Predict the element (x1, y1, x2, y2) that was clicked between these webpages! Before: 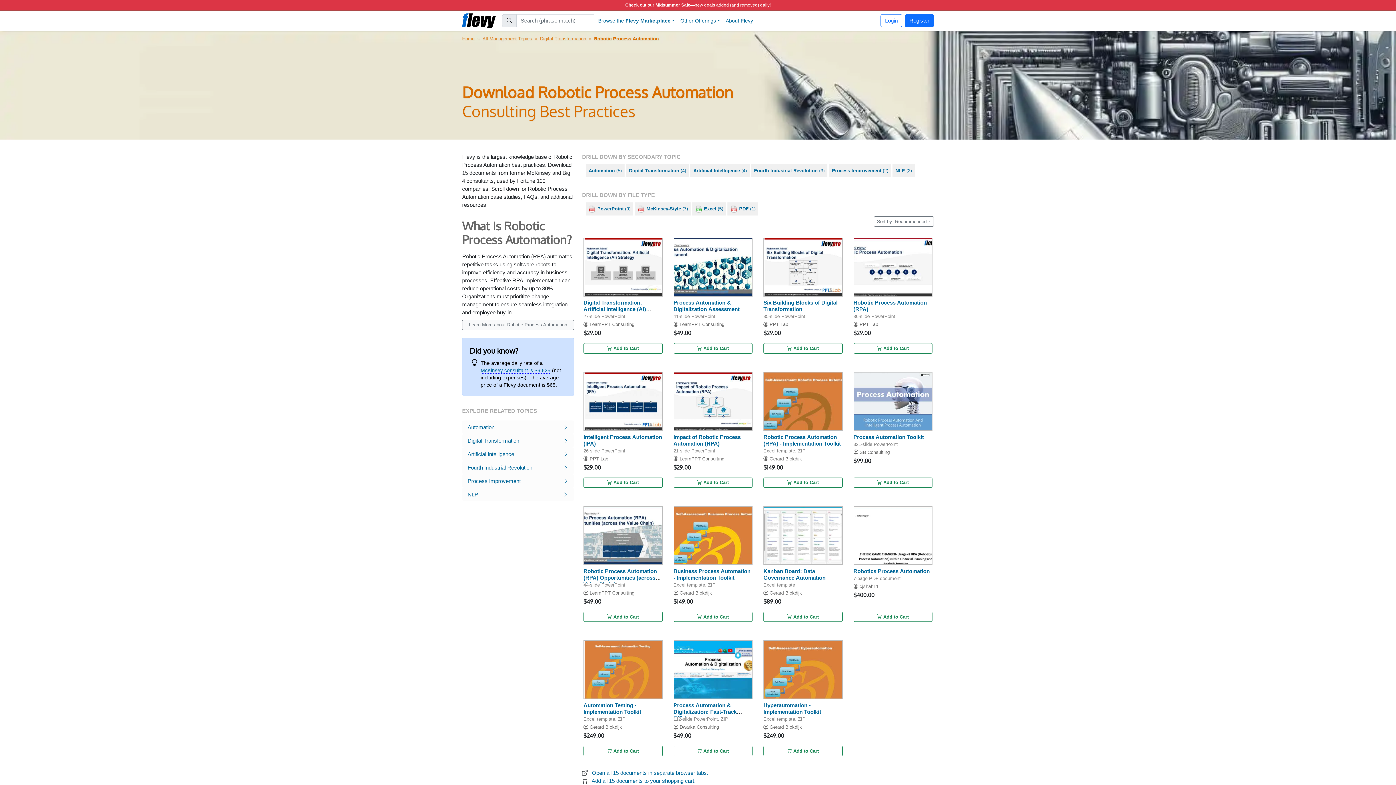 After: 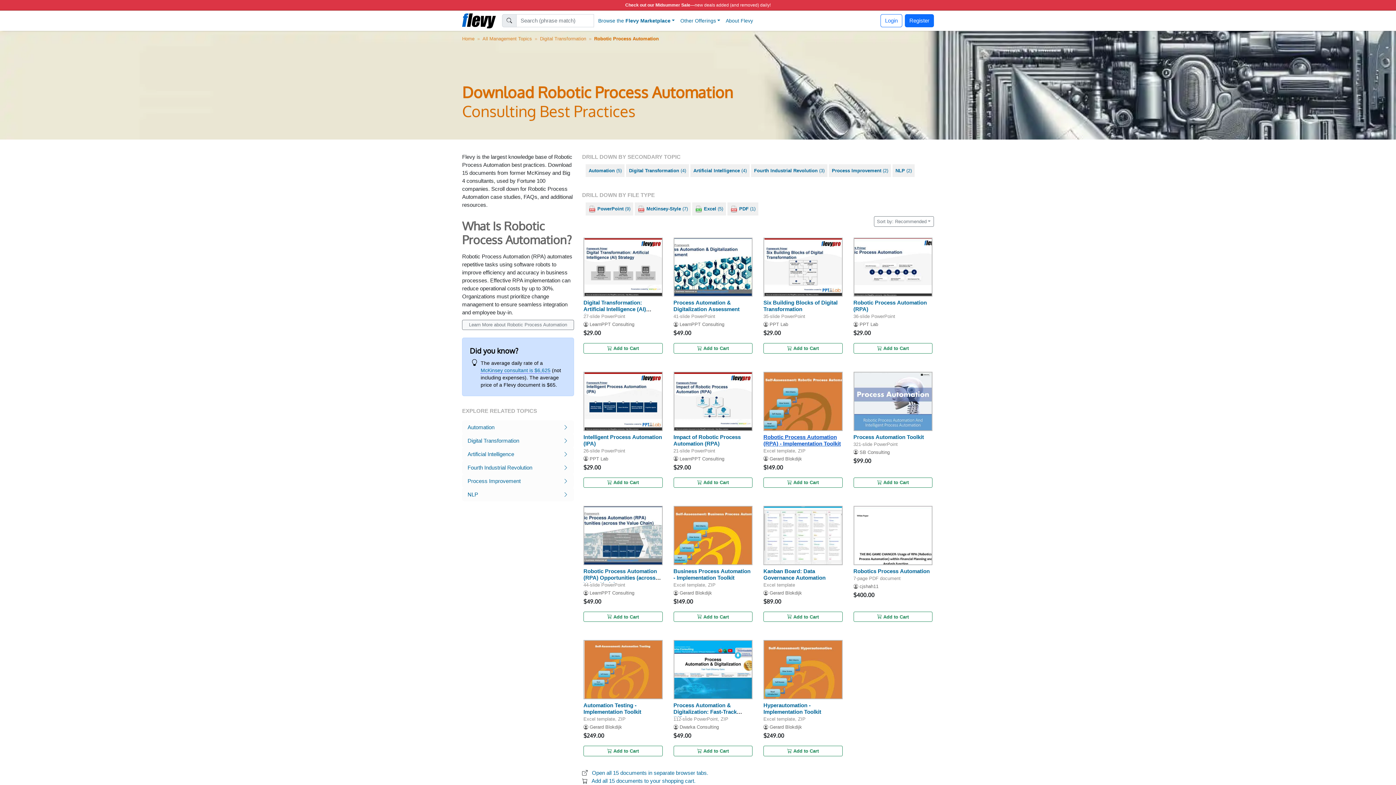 Action: bbox: (763, 434, 841, 446) label: Robotic Process Automation (RPA) - Implementation Toolkit